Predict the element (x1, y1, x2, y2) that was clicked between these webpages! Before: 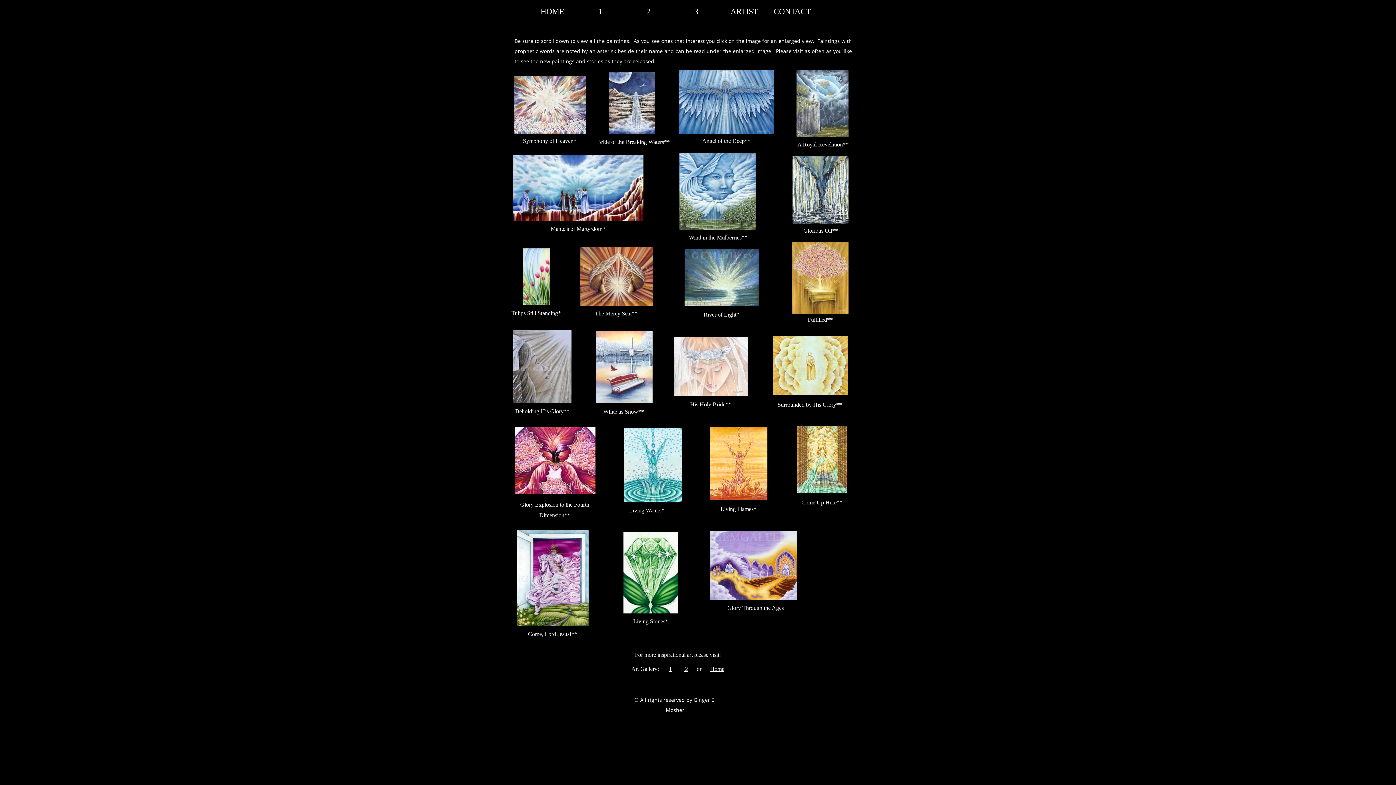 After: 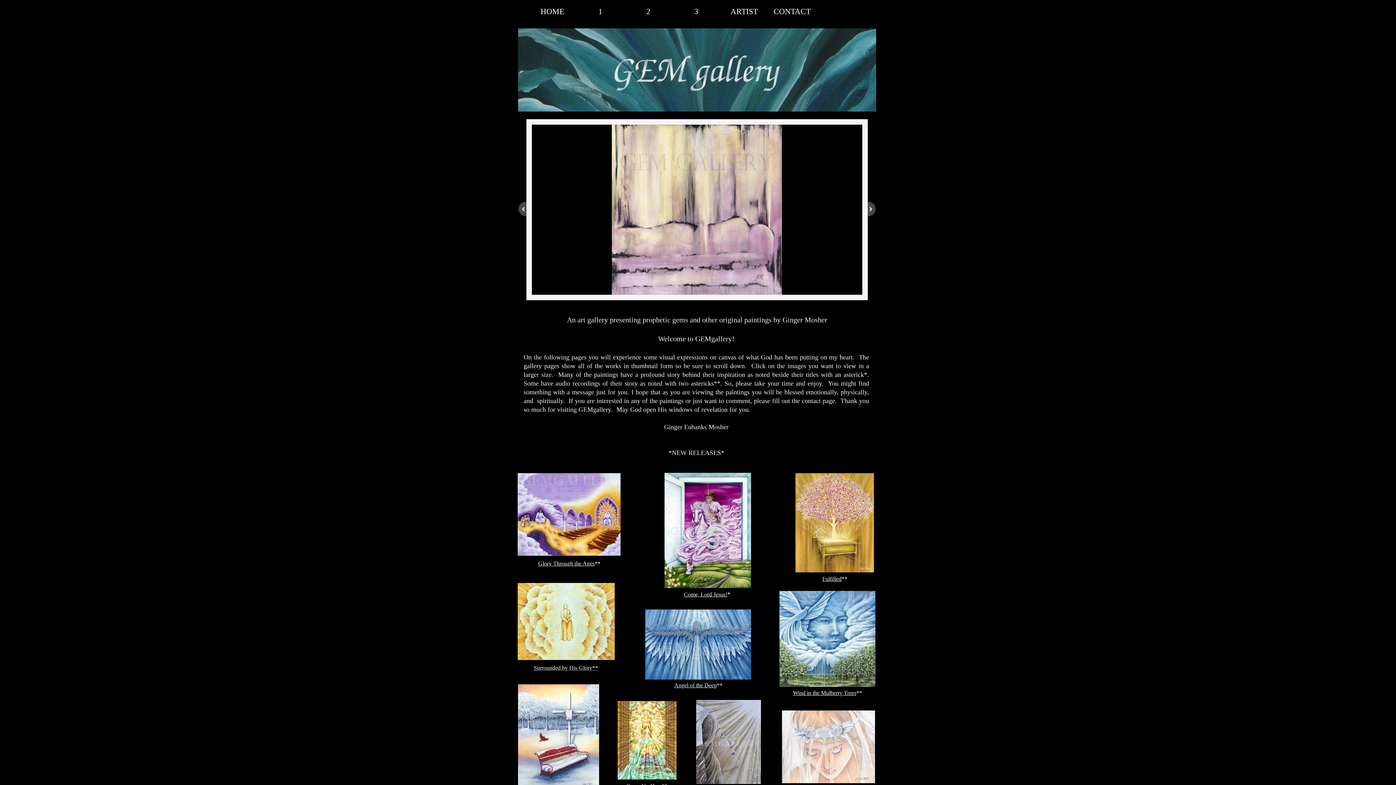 Action: bbox: (523, 4, 571, 18) label: HOME